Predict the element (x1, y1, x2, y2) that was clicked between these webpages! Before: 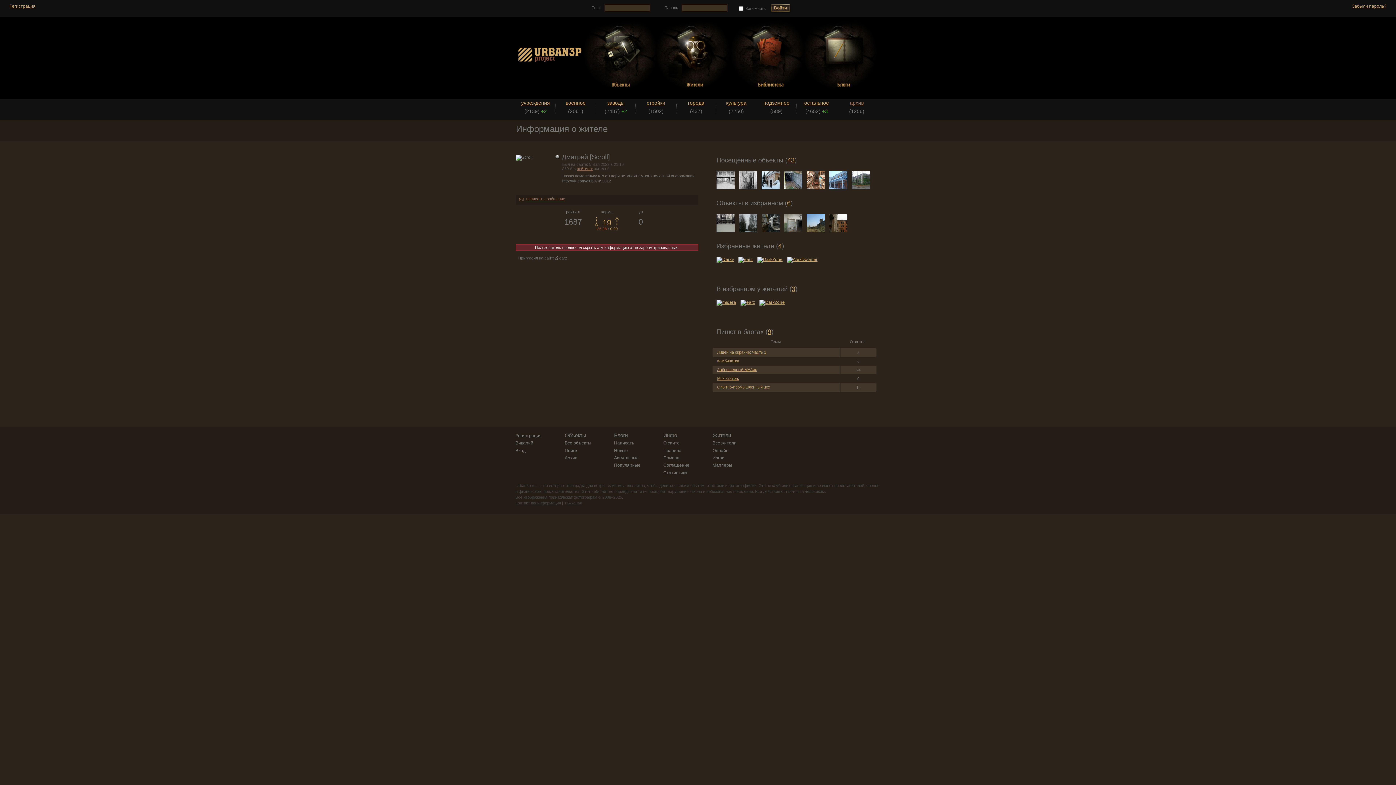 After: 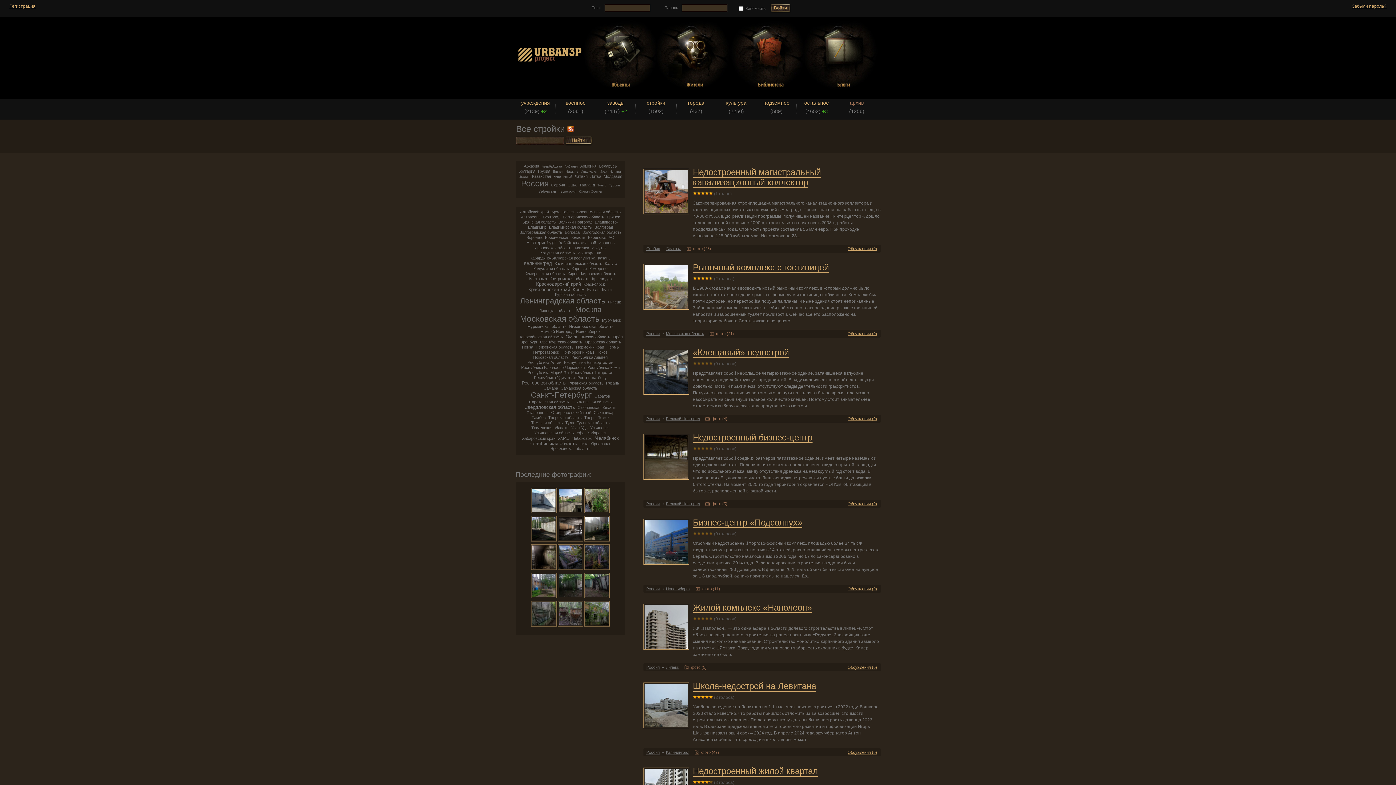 Action: label: стройки bbox: (636, 100, 676, 105)